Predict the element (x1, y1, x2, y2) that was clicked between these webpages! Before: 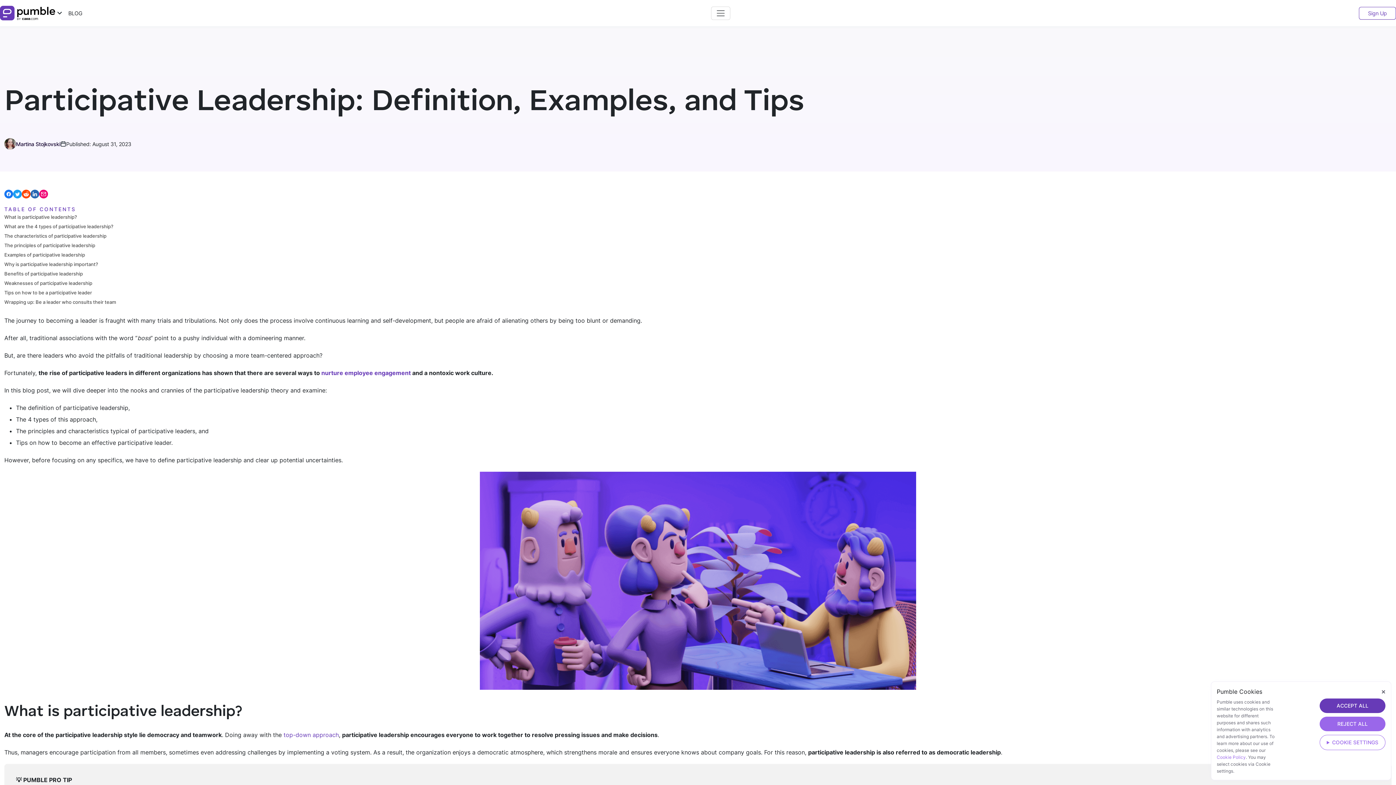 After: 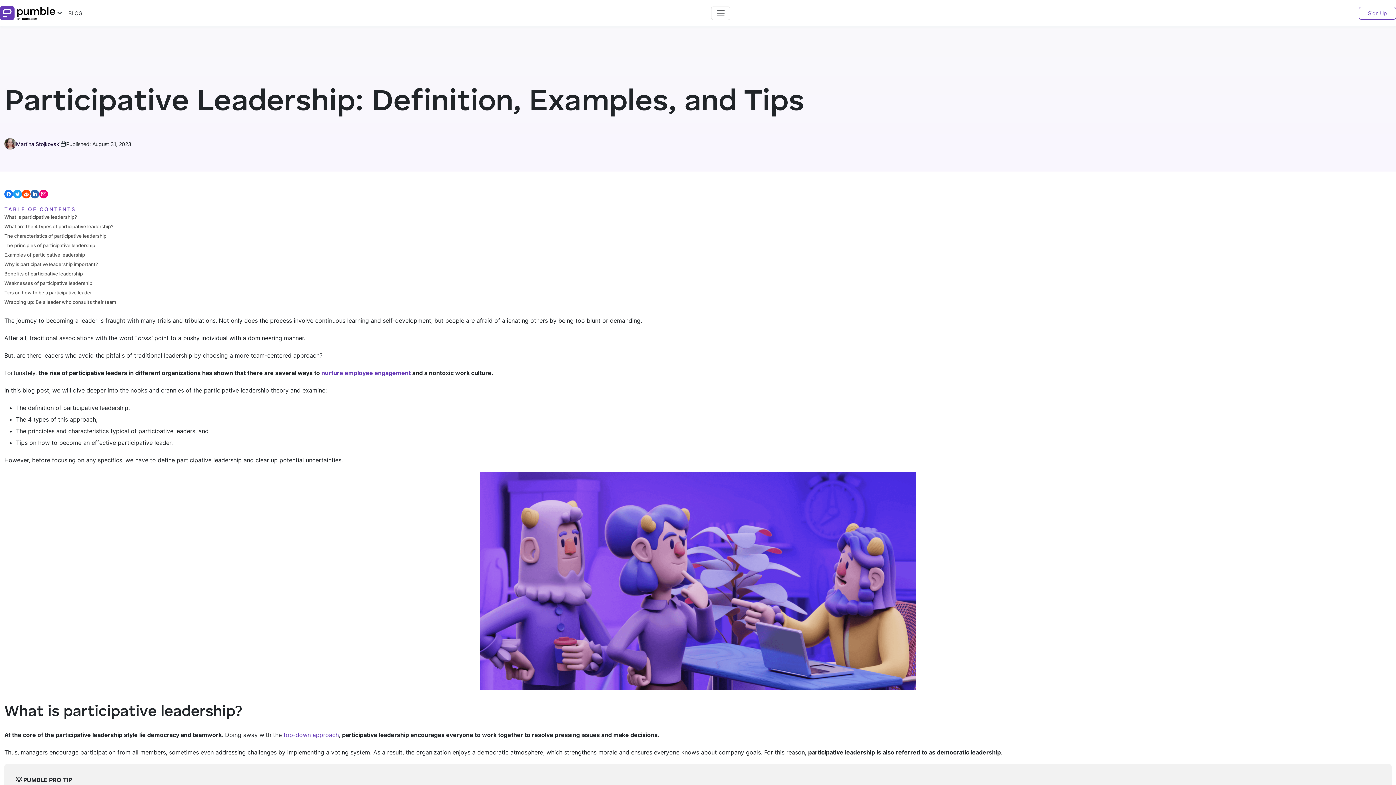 Action: bbox: (1320, 698, 1385, 713) label: ACCEPT ALL